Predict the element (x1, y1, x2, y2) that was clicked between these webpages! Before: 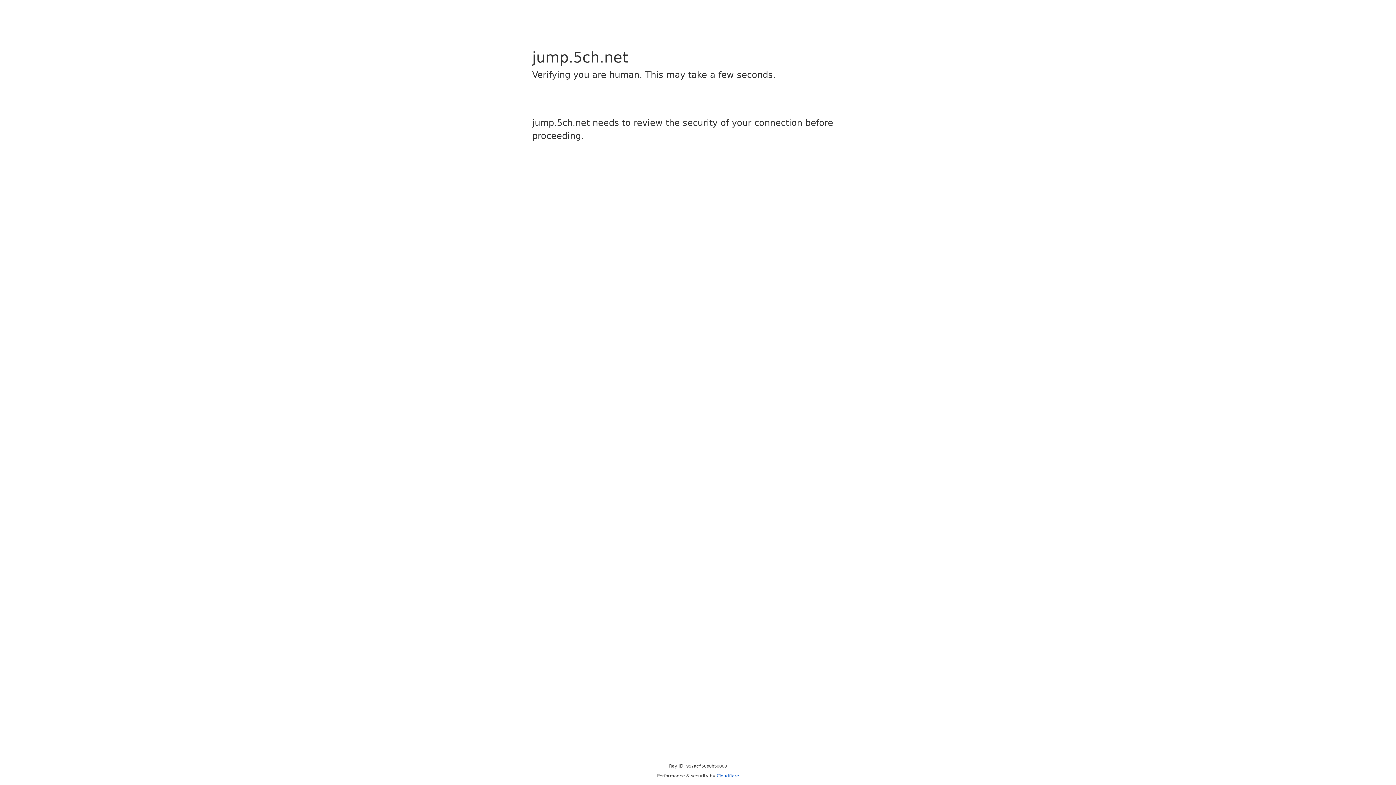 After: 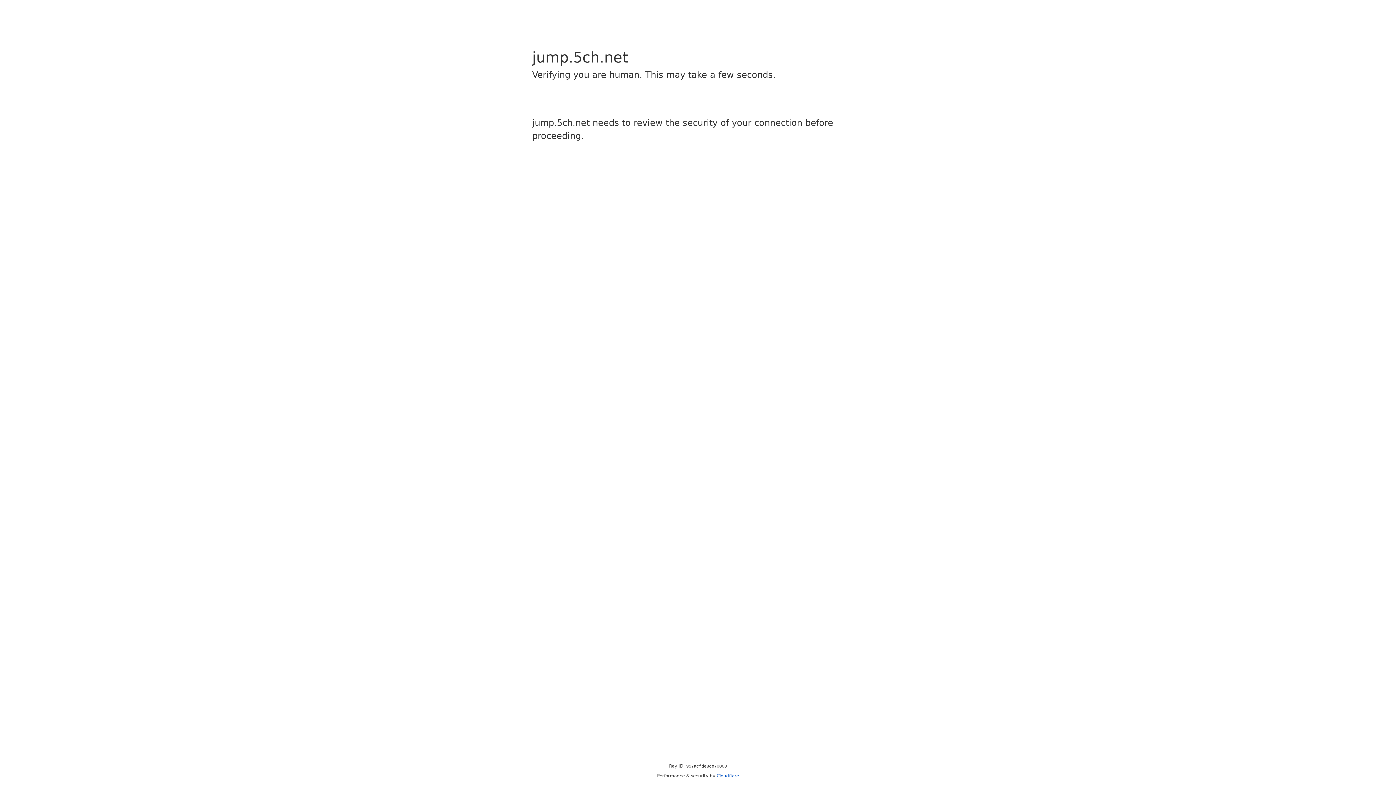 Action: bbox: (716, 773, 739, 778) label: Cloudflare